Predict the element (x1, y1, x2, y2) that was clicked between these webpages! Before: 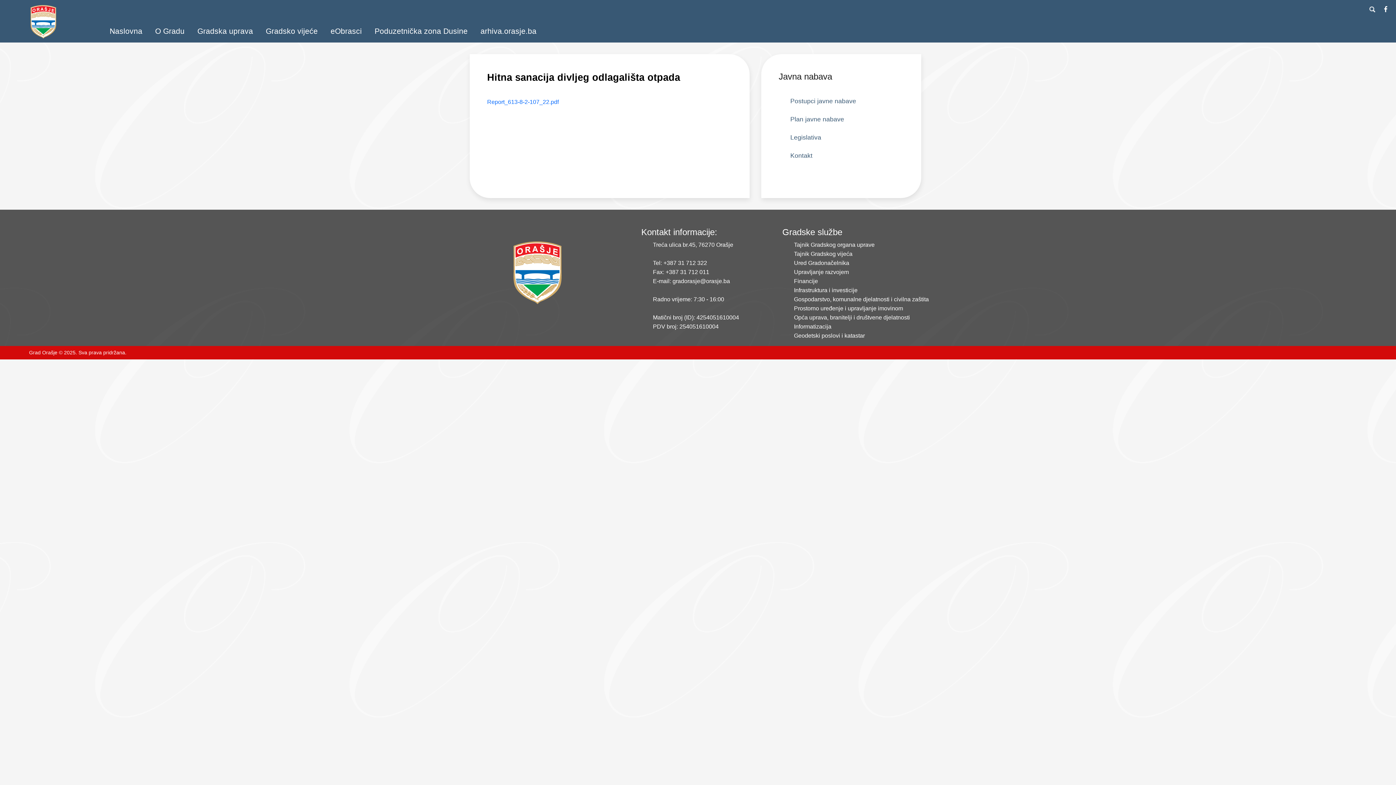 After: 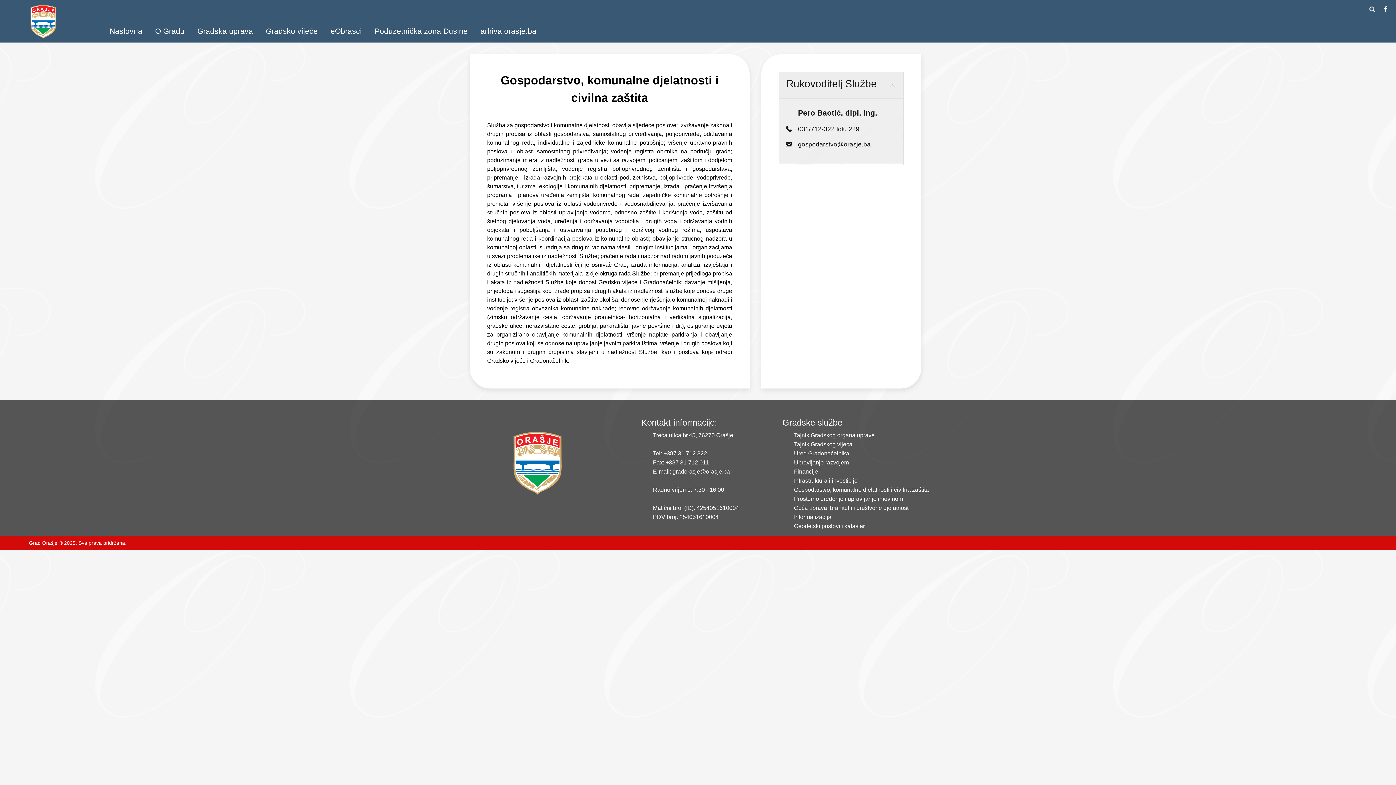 Action: bbox: (794, 296, 929, 302) label: Gospodarstvo, komunalne djelatnosti i civilna zaštita